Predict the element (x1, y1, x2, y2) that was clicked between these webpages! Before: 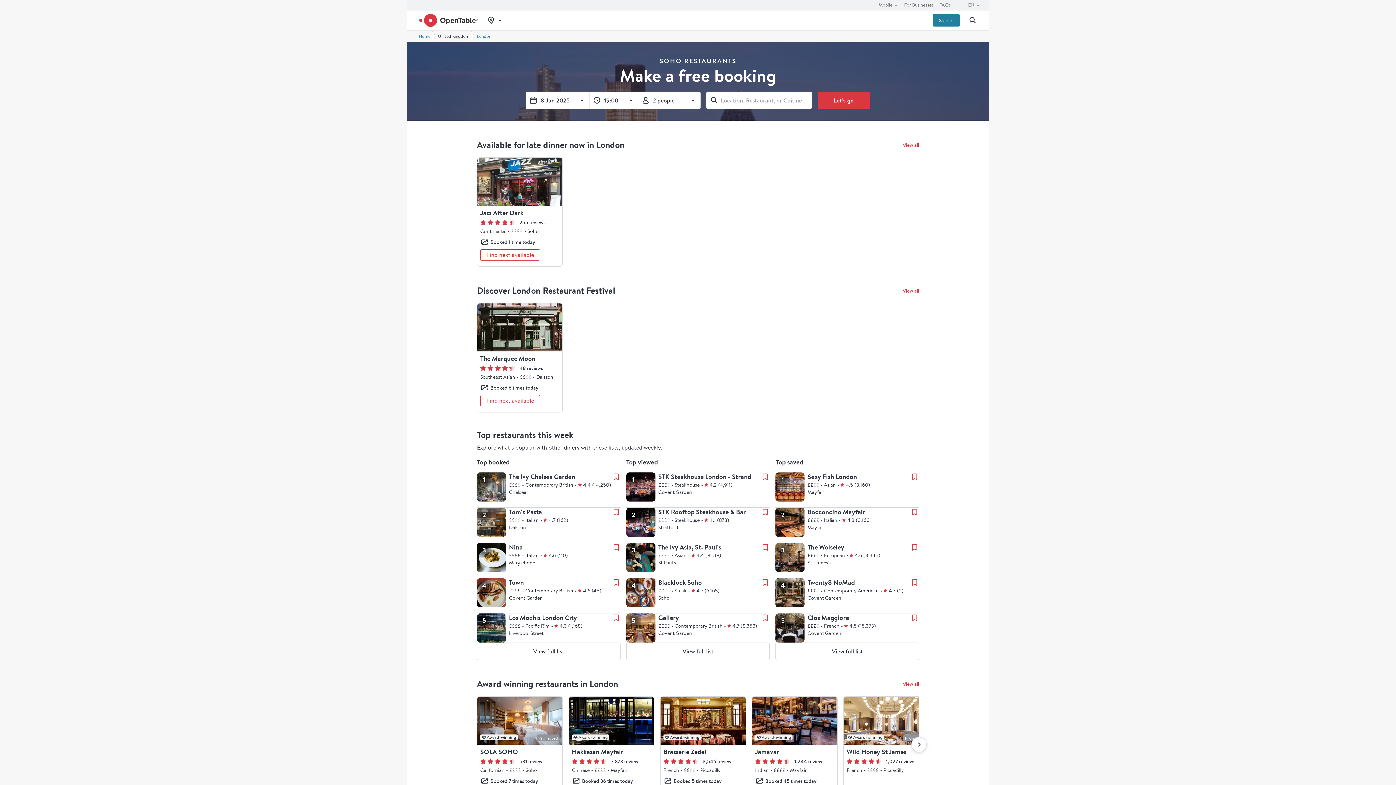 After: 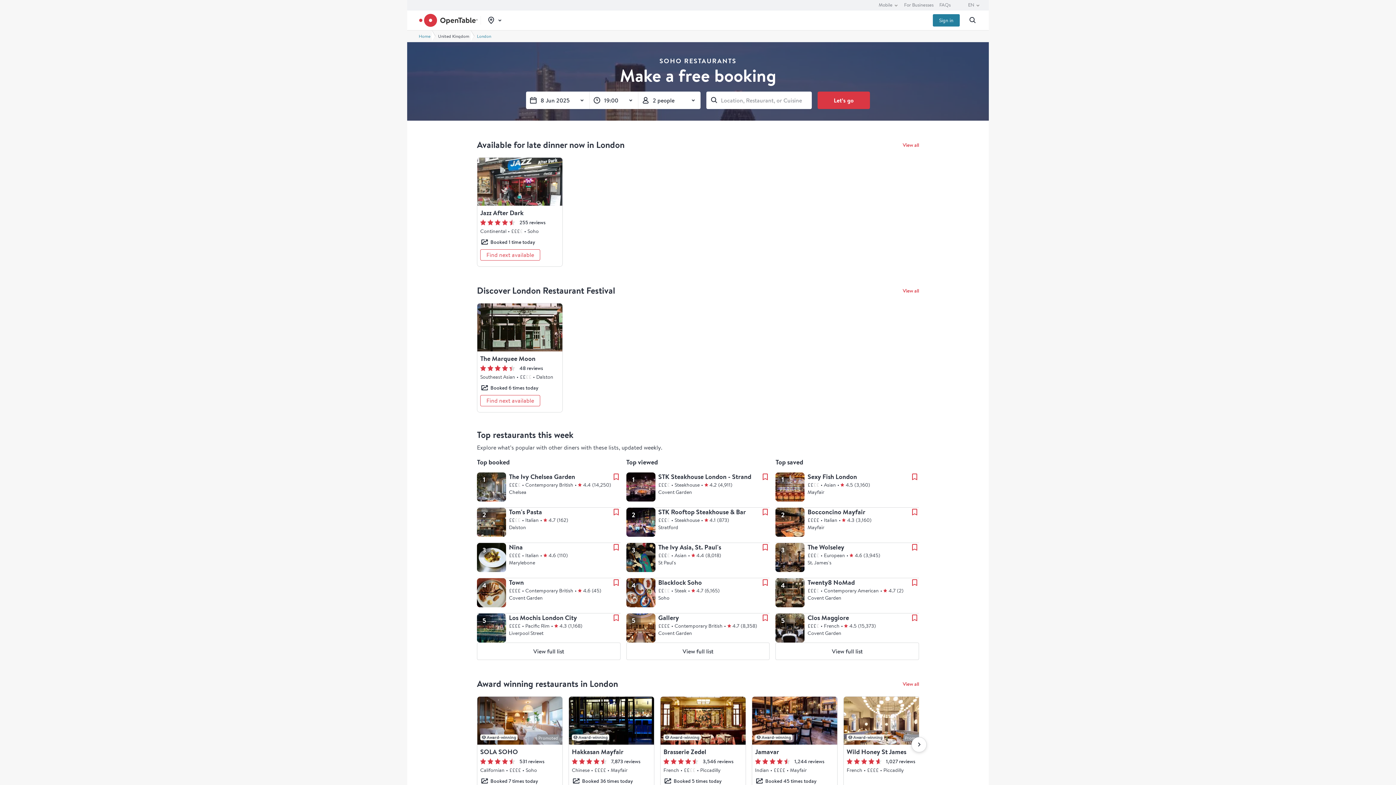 Action: bbox: (611, 543, 620, 552) label: Save restaurant to favourites